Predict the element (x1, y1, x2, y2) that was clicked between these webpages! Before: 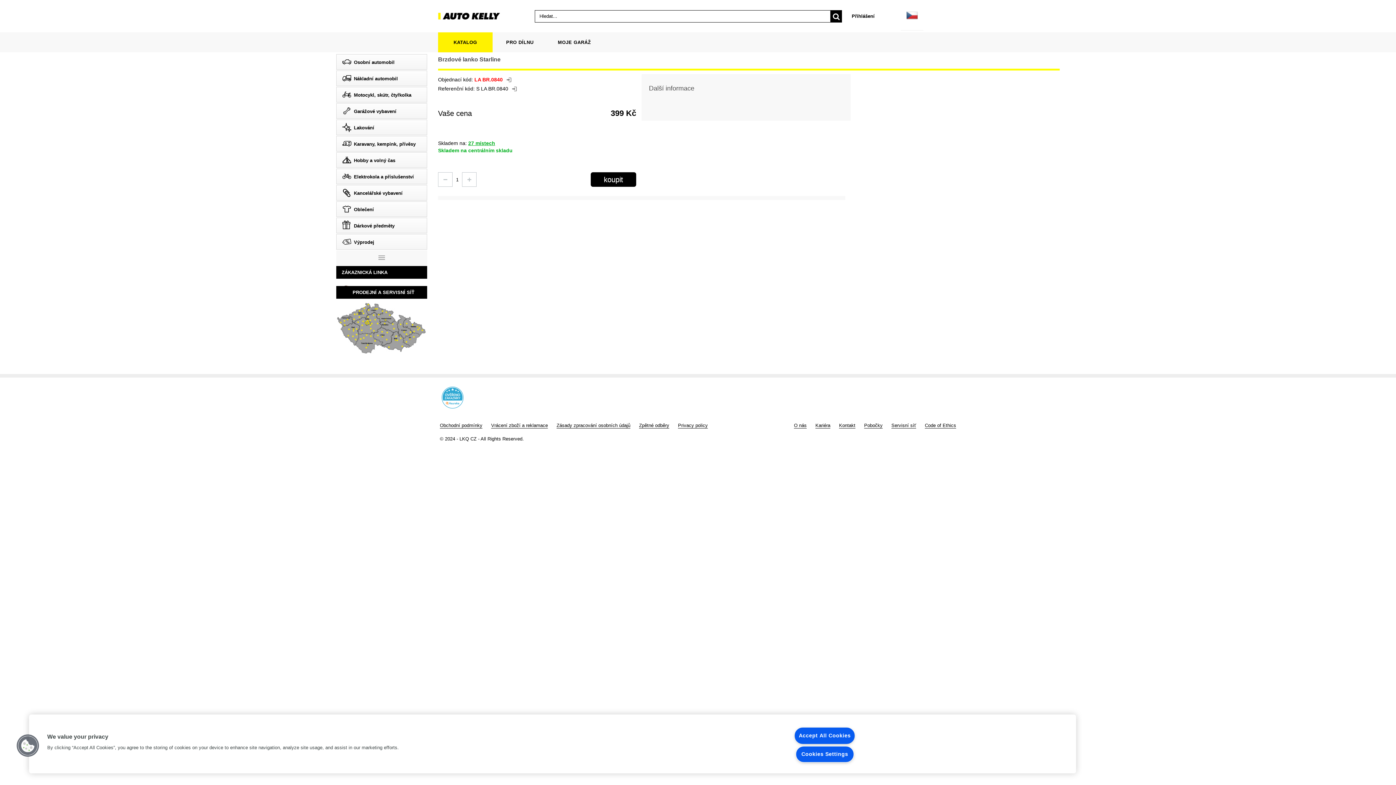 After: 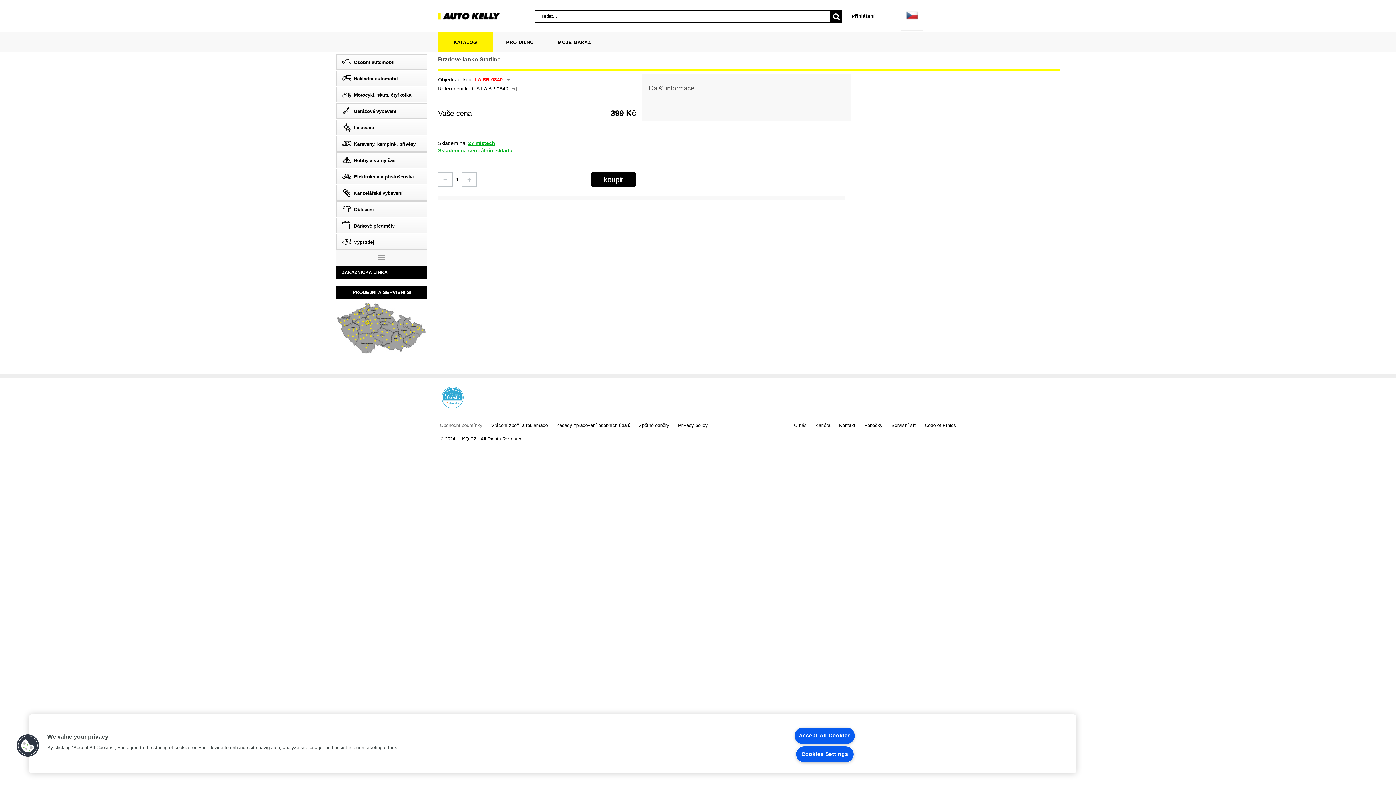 Action: label: Obchodní podmínky bbox: (440, 422, 482, 428)